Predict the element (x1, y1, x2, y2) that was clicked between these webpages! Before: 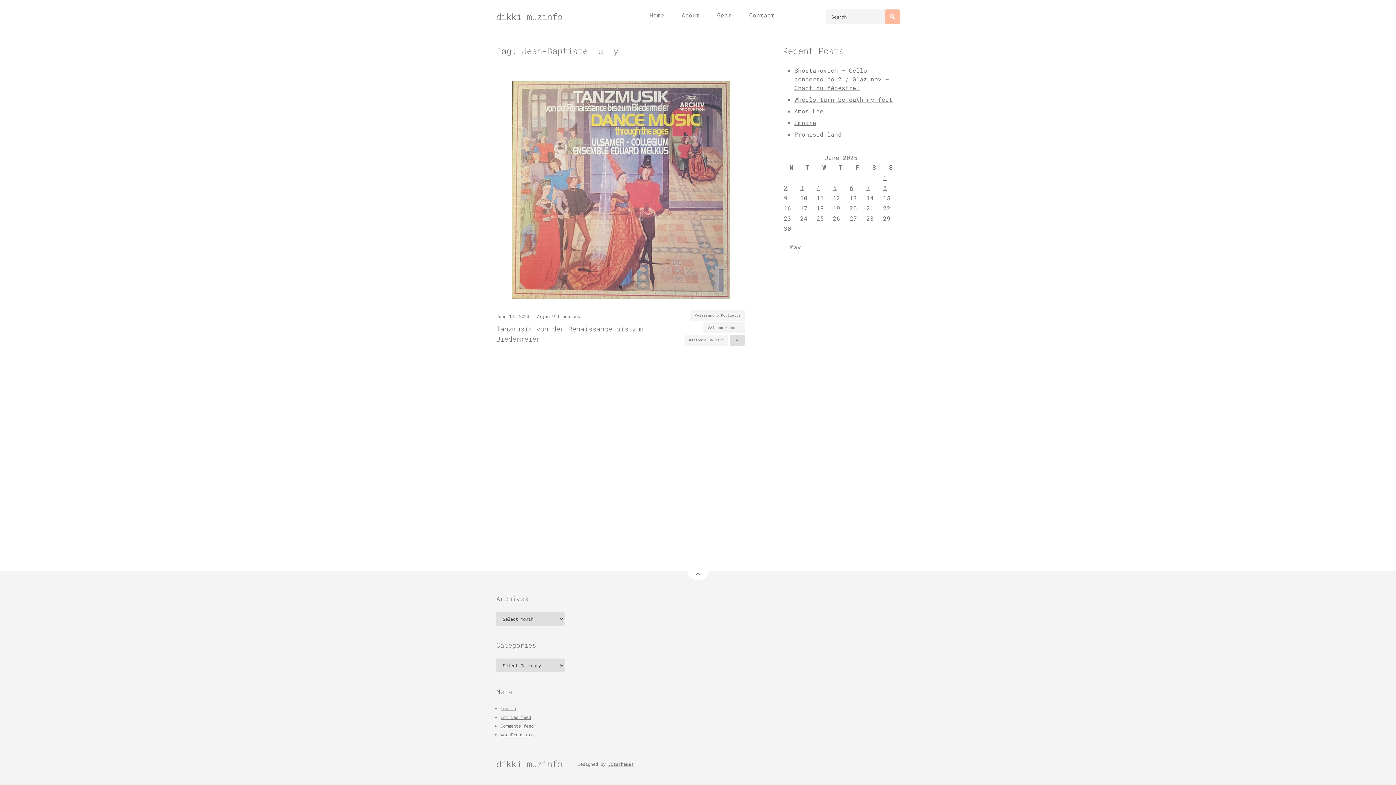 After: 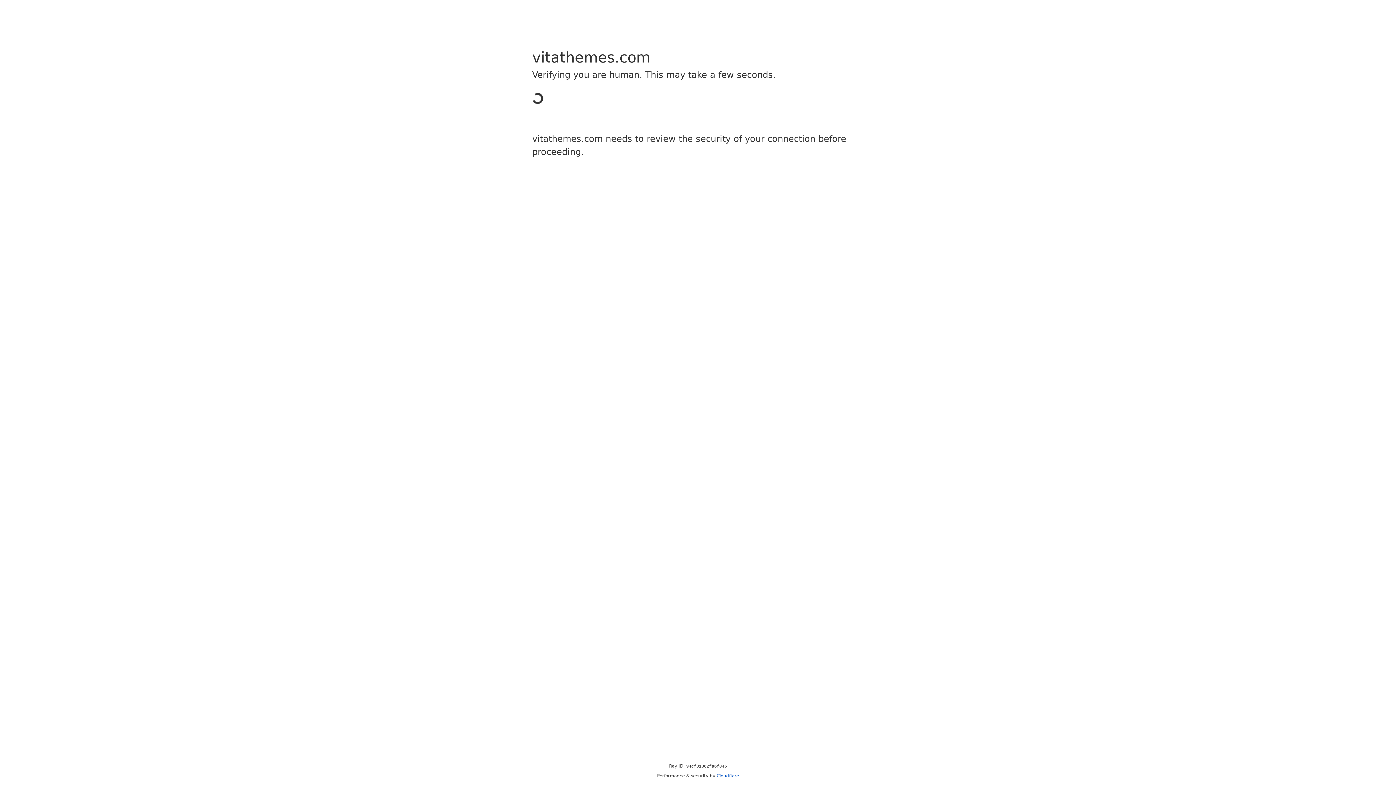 Action: label: VitaThemes bbox: (608, 761, 633, 767)